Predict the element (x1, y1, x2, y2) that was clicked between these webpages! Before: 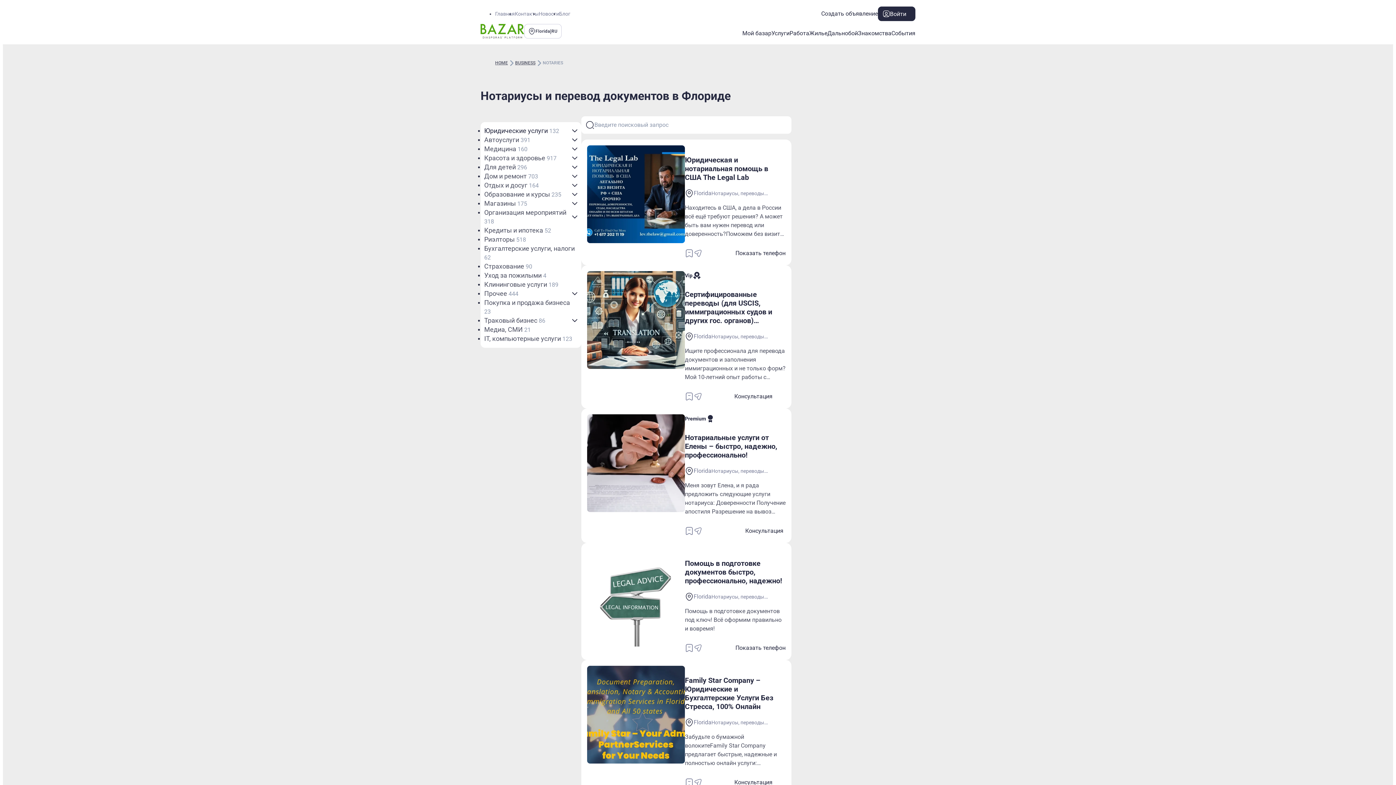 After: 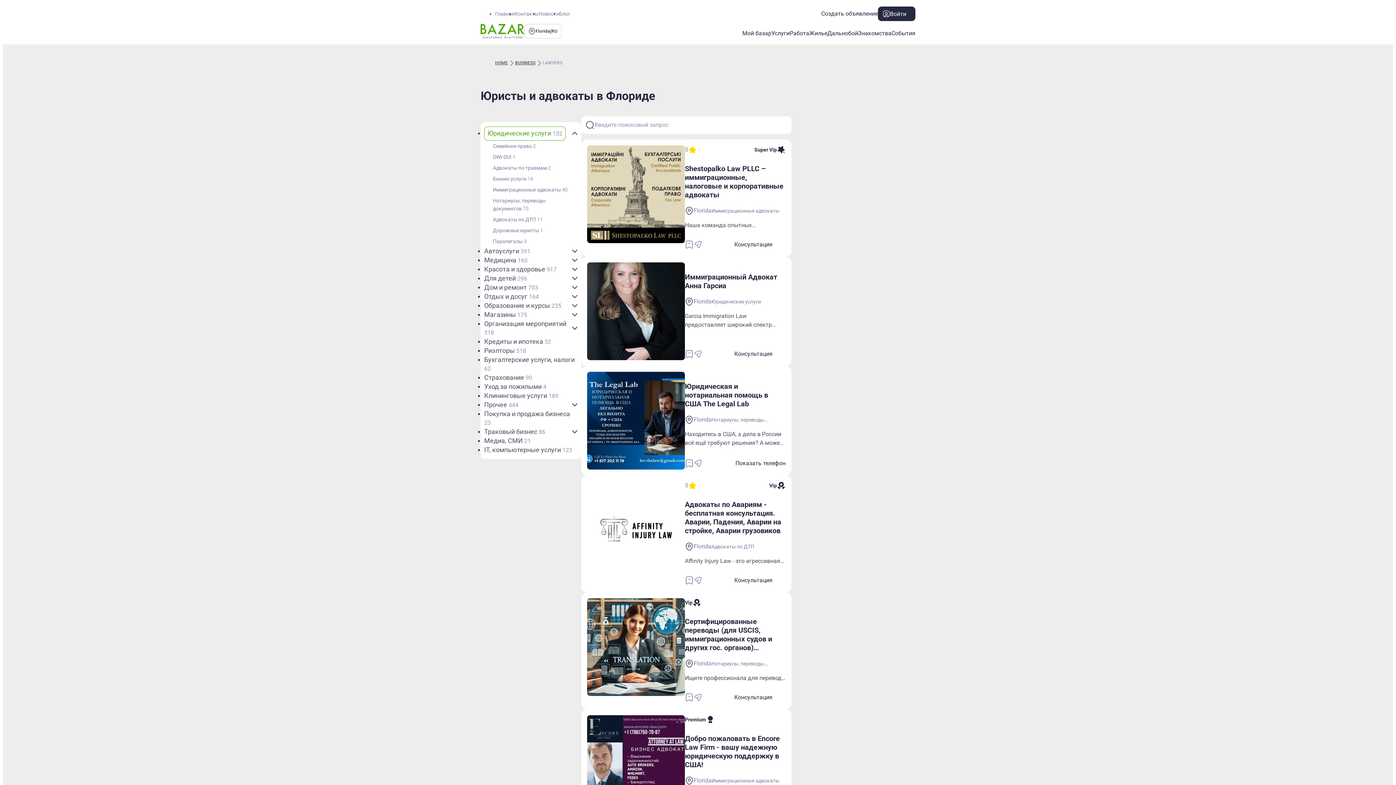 Action: label: Юридические услуги 132 bbox: (484, 126, 559, 135)